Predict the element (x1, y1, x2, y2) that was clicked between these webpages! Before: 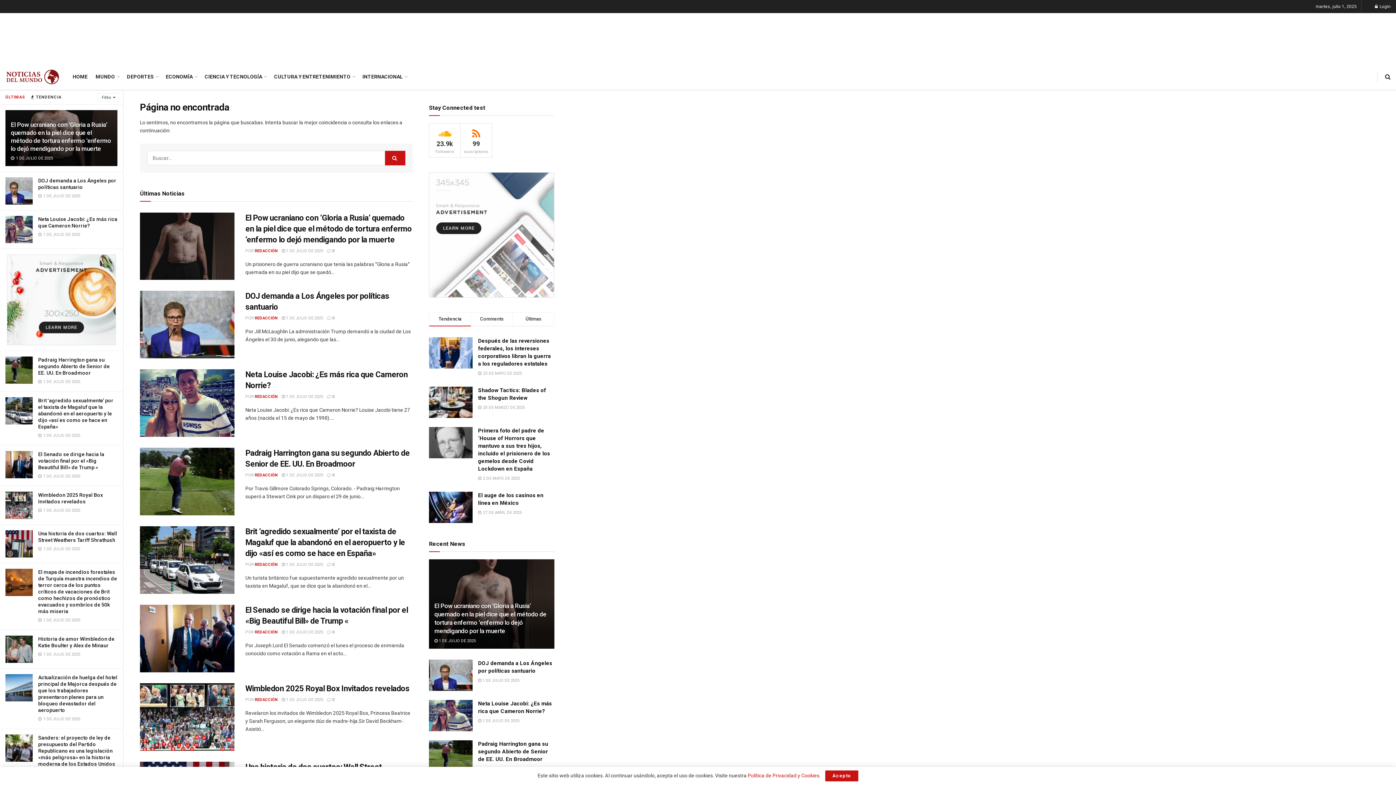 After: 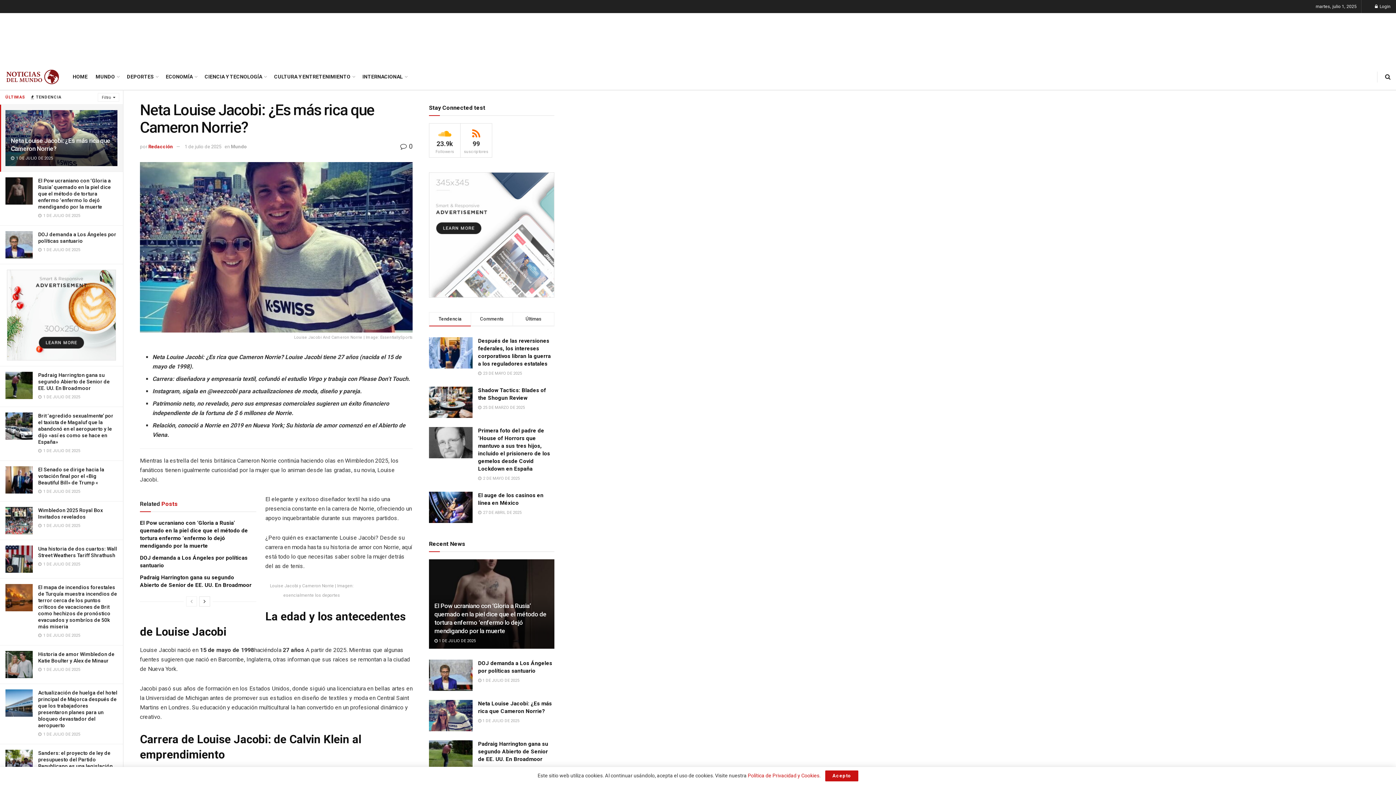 Action: label: Read article: Neta Louise Jacobi: ¿Es más rica que Cameron Norrie? bbox: (140, 369, 234, 437)